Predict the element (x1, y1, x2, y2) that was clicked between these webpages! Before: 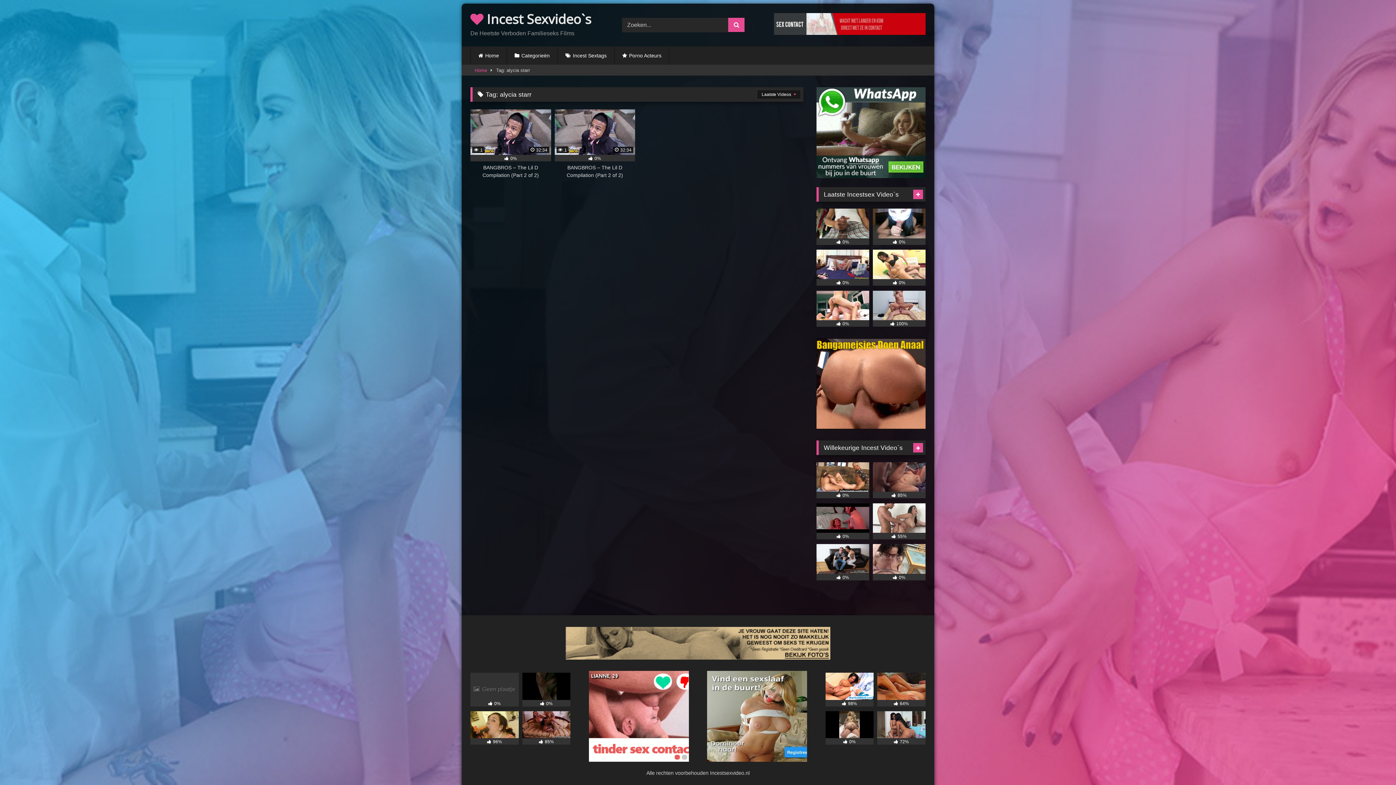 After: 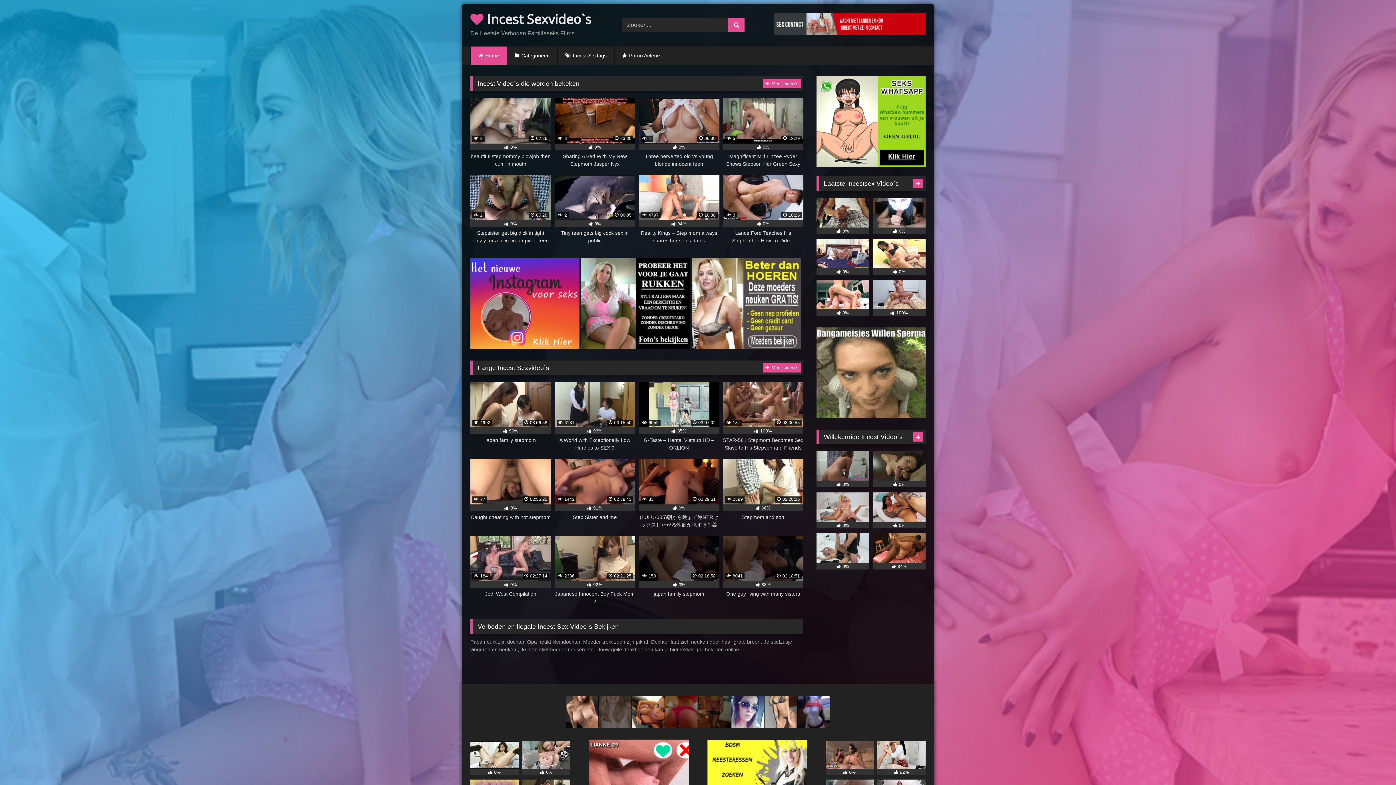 Action: bbox: (470, 46, 506, 64) label: Home